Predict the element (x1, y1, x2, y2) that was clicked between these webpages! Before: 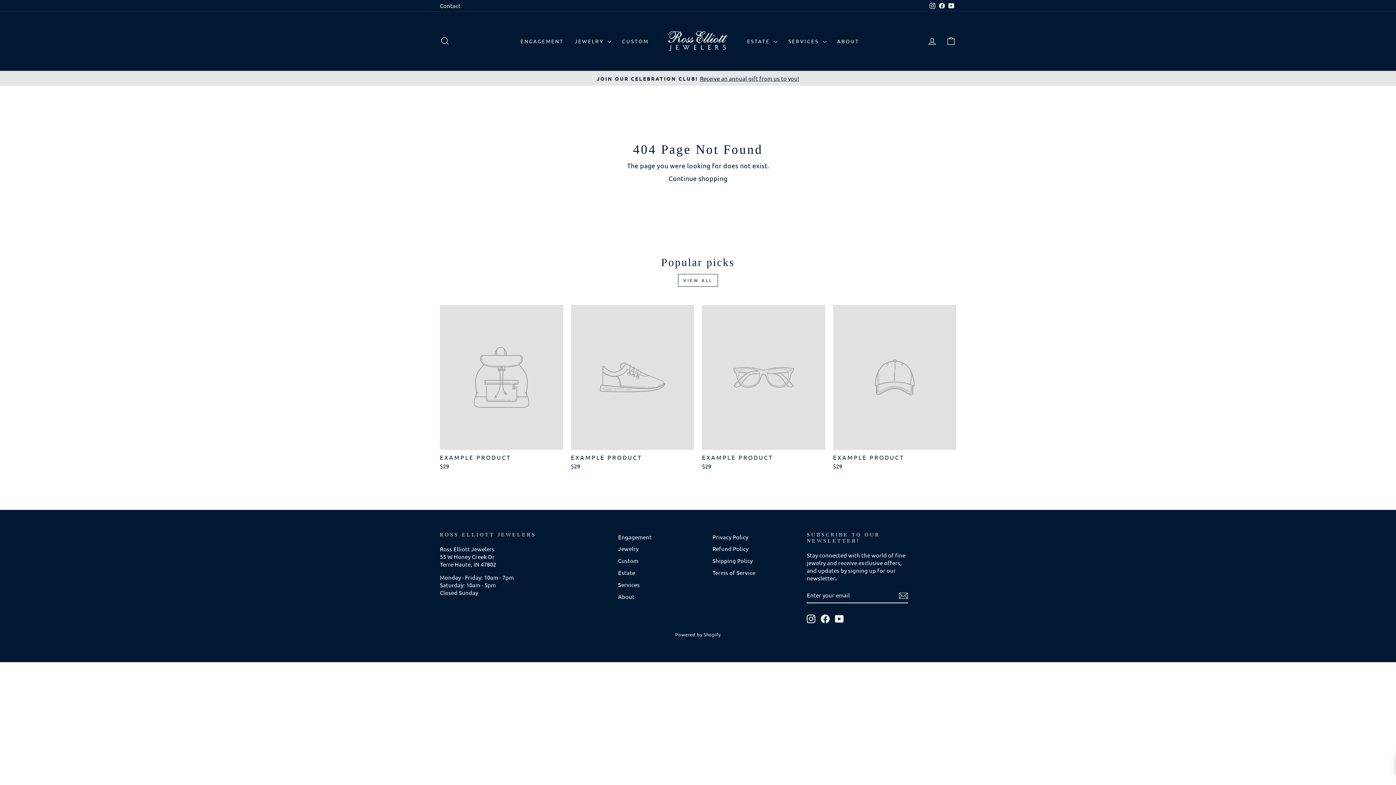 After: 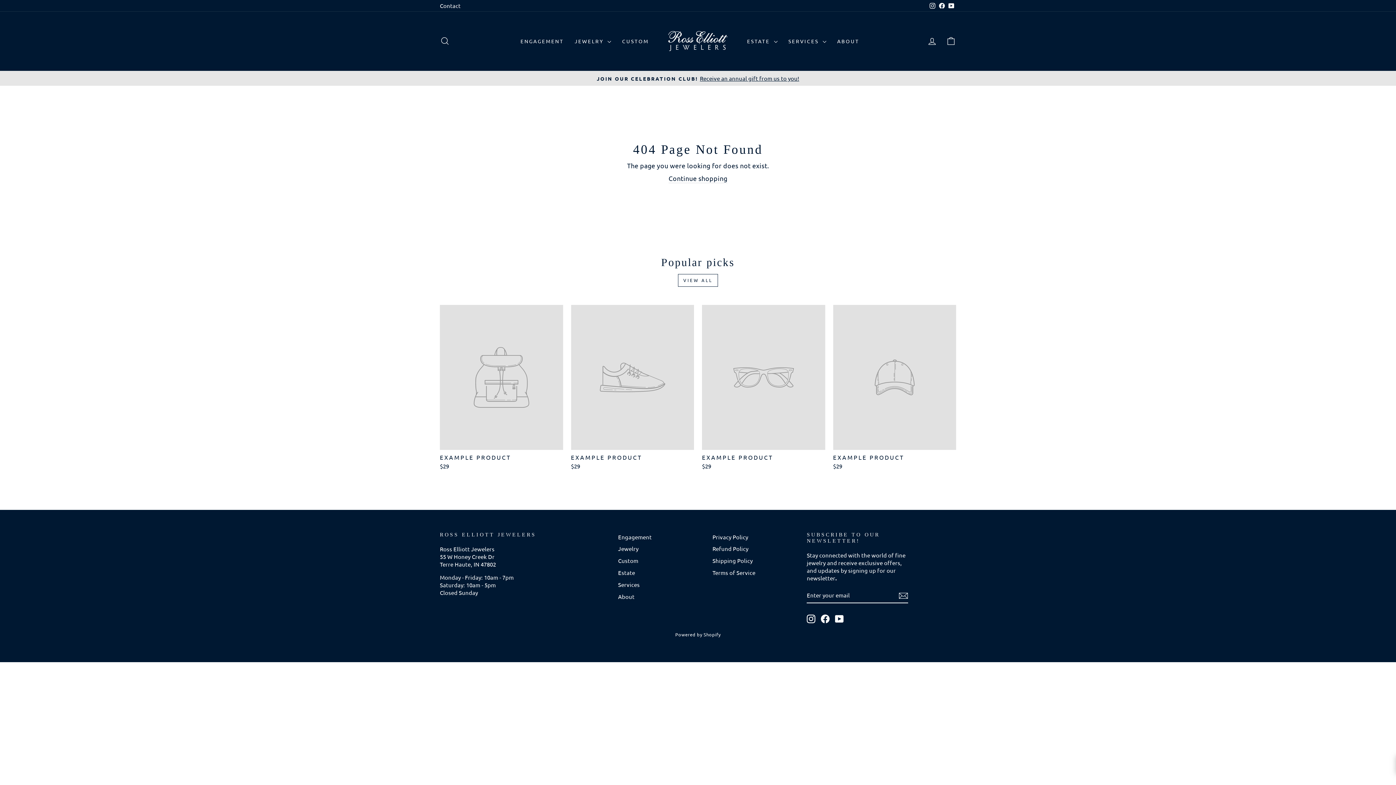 Action: bbox: (835, 614, 844, 623) label: YouTube